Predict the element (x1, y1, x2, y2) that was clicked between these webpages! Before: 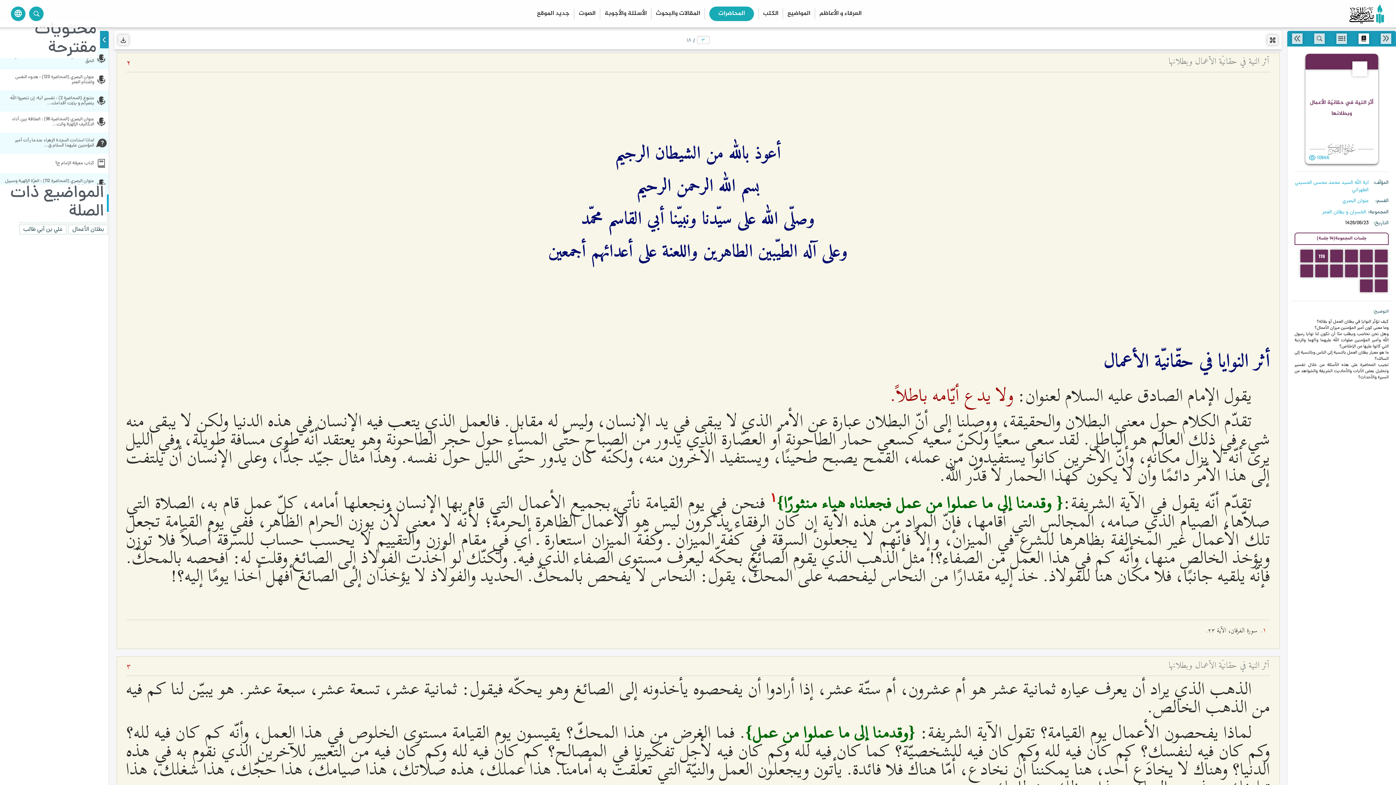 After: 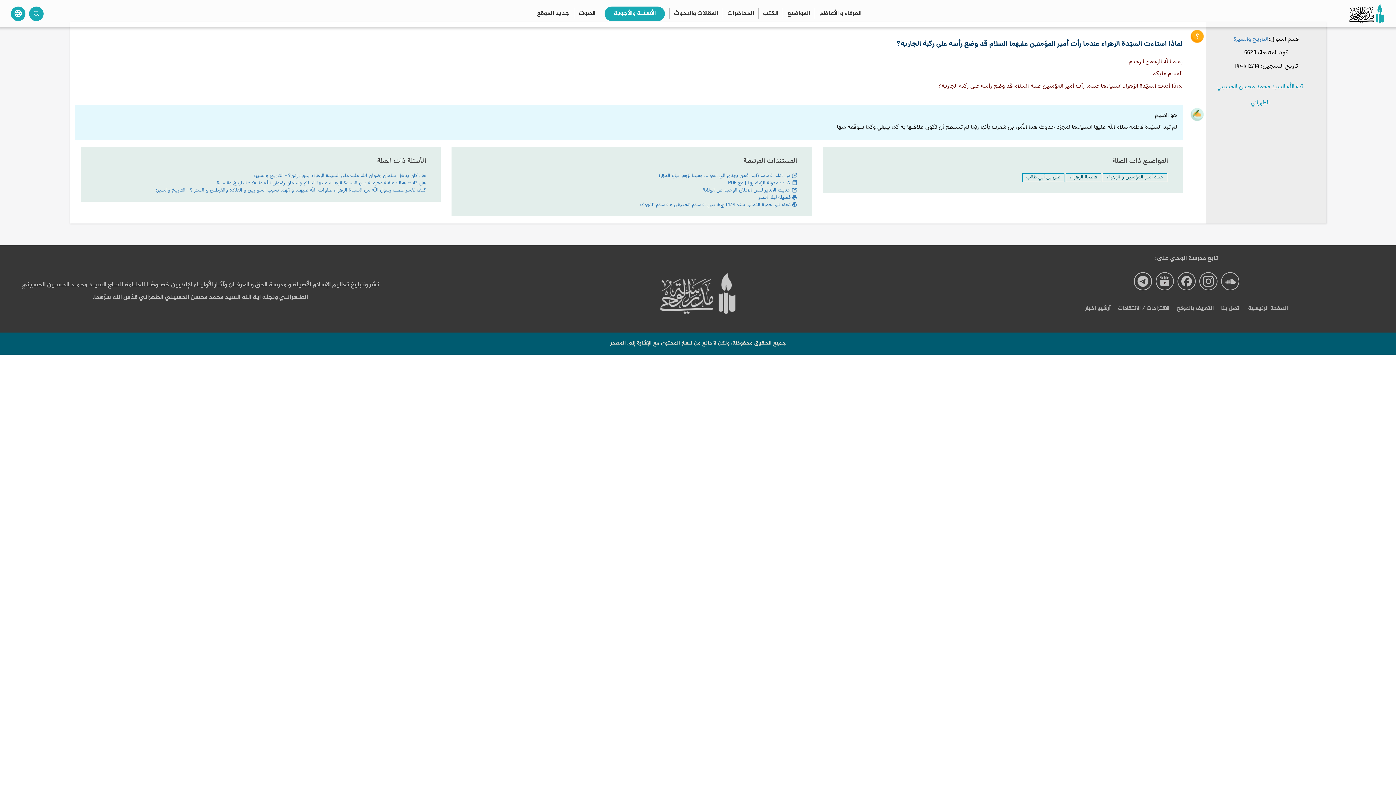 Action: bbox: (0, 132, 108, 153) label: لماذا استاءت السيّدة الزهراء عندما رأت أمير المؤمنين عليهما السلام ق...